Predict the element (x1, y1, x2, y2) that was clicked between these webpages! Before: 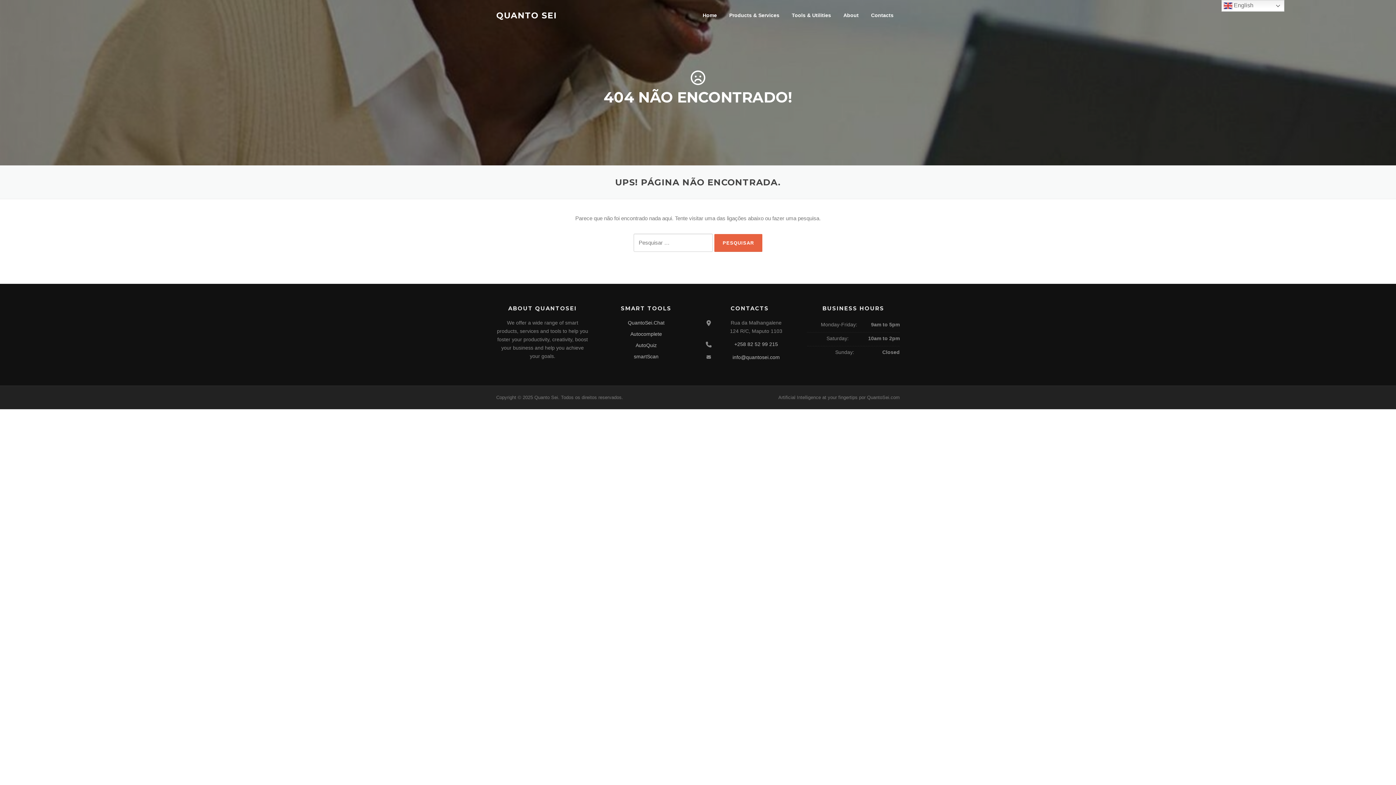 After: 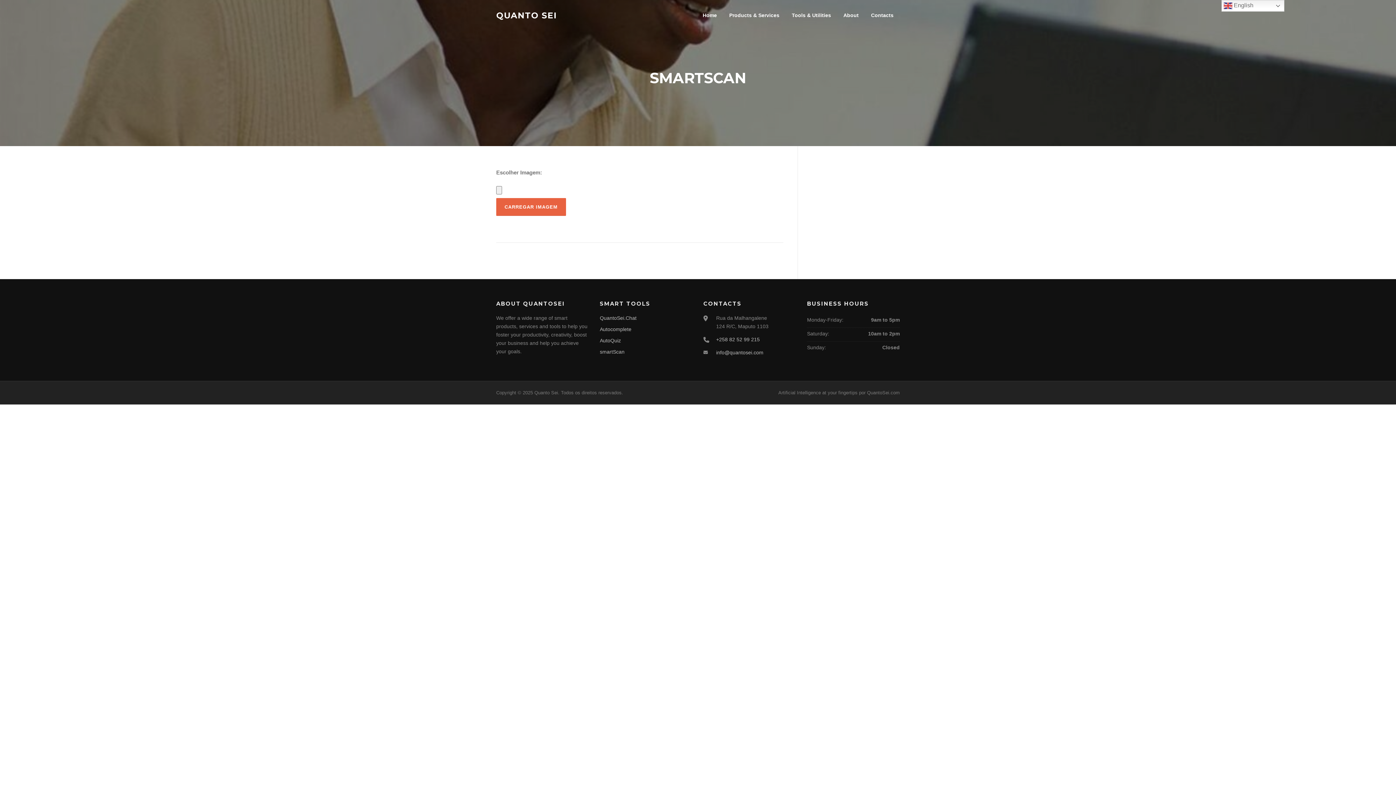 Action: bbox: (634, 353, 658, 359) label: smartScan